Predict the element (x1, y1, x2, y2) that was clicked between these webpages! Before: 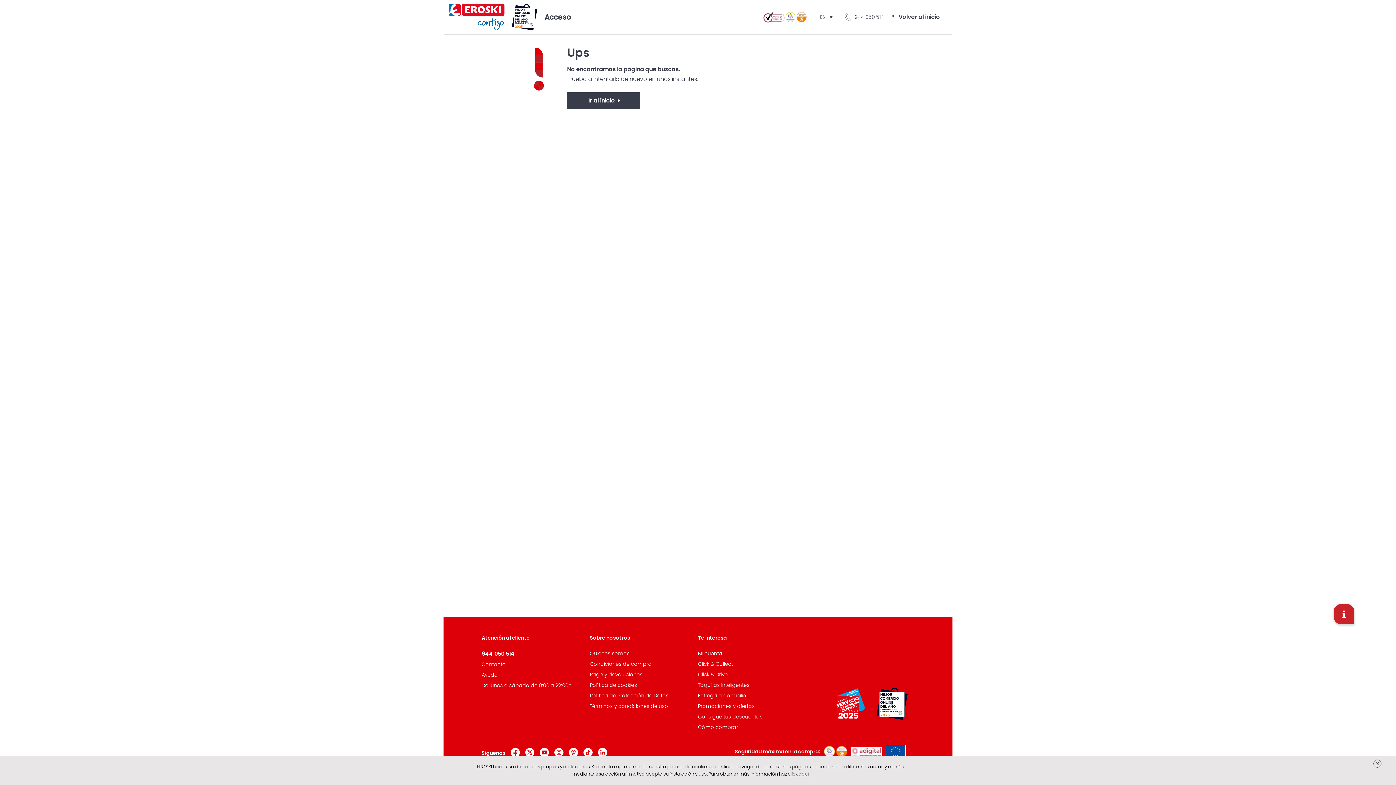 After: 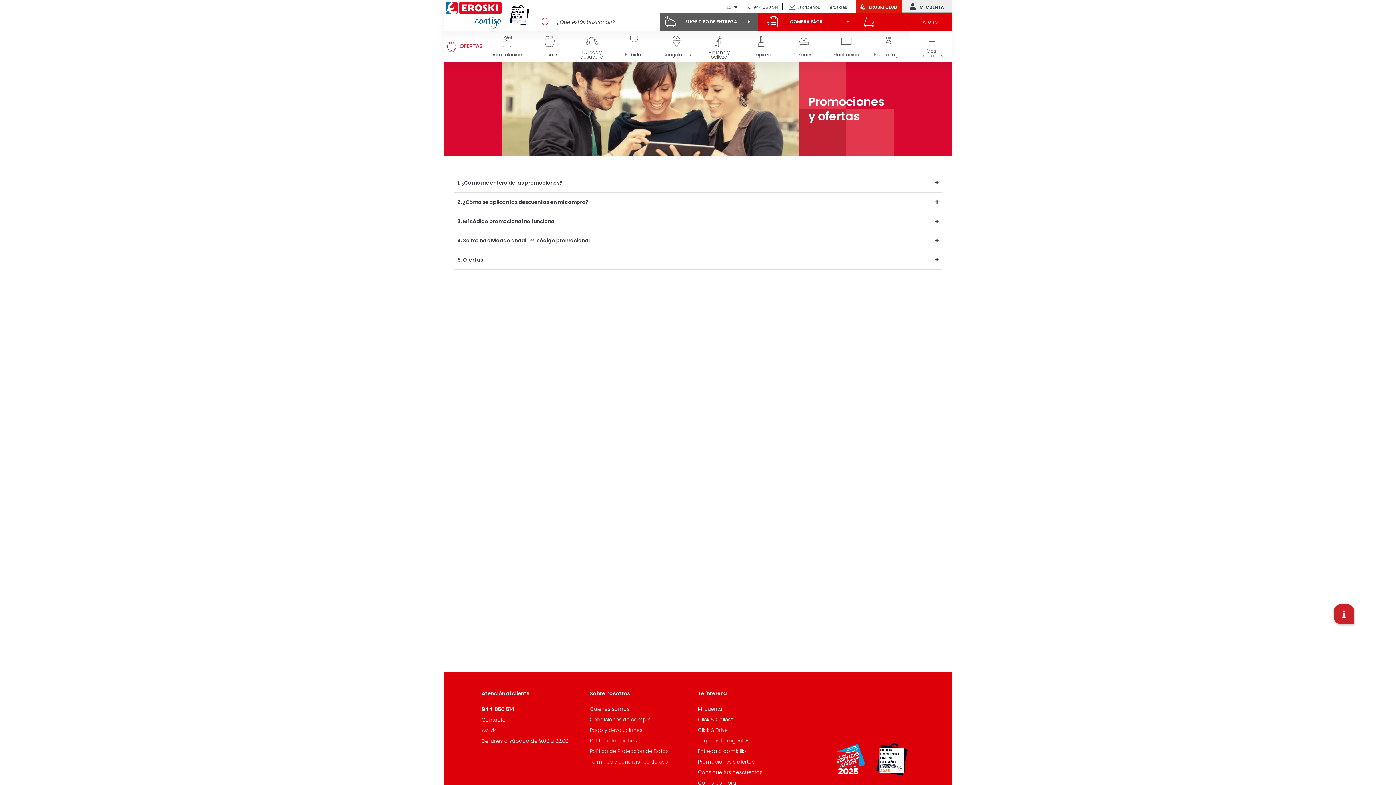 Action: bbox: (698, 702, 755, 710) label: Promociones y ofertas